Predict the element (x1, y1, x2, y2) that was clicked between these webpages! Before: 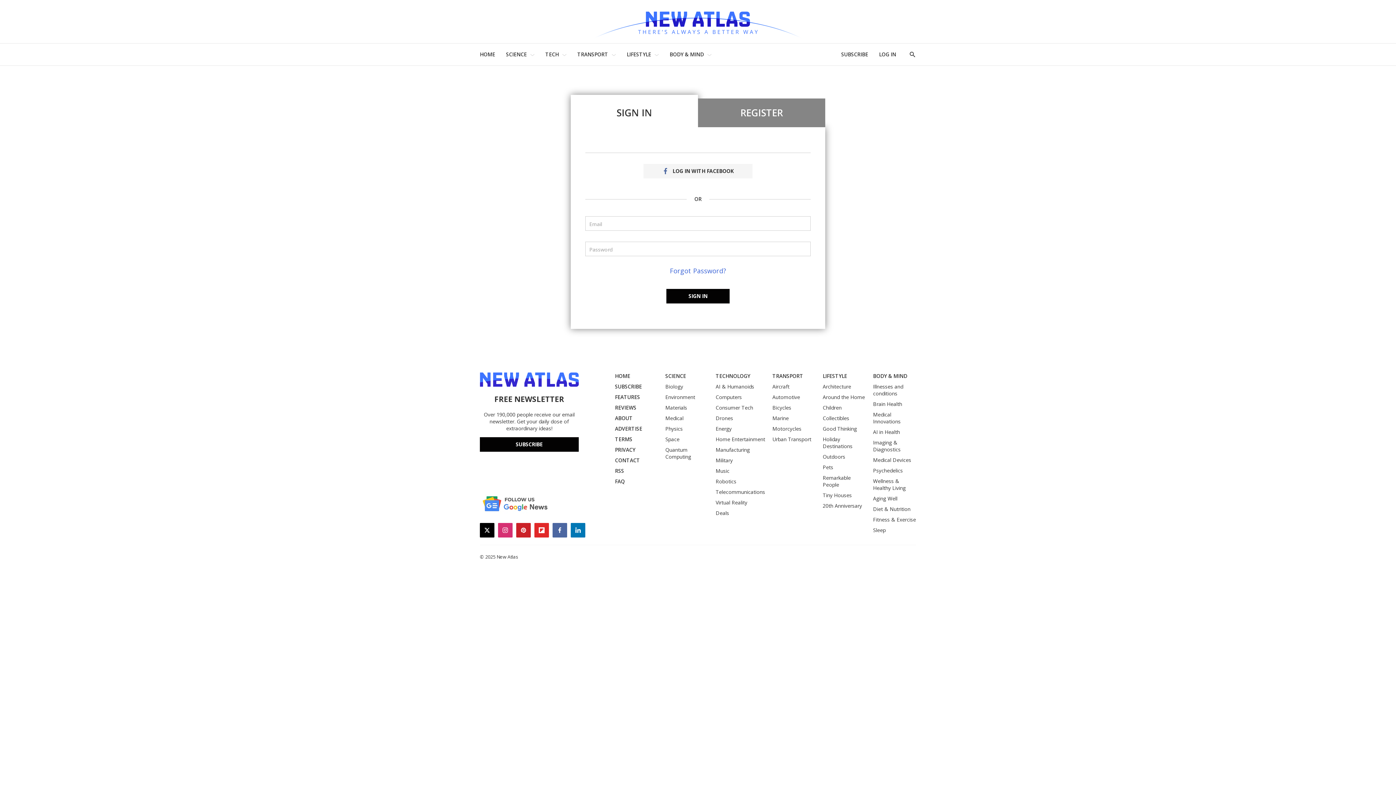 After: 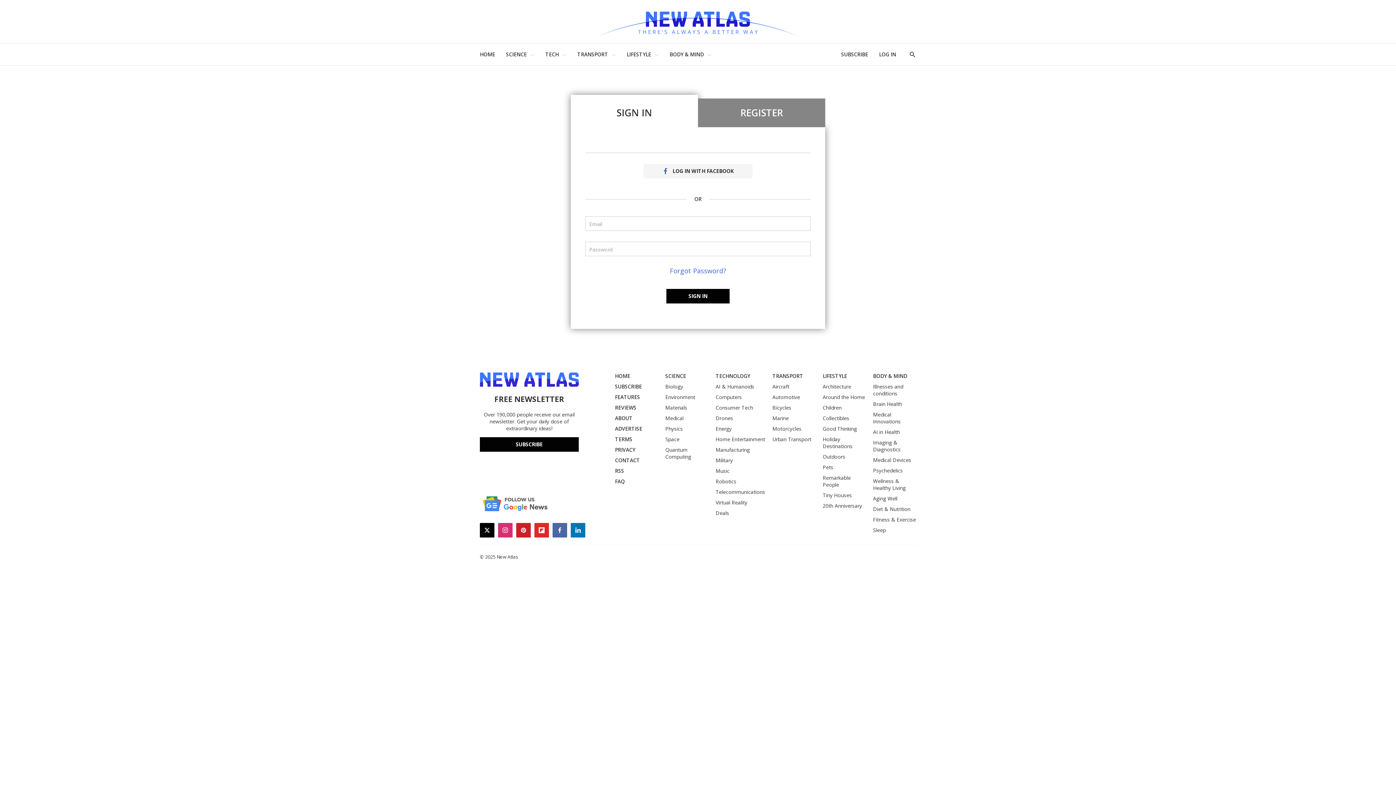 Action: label: pinterest bbox: (516, 523, 530, 537)